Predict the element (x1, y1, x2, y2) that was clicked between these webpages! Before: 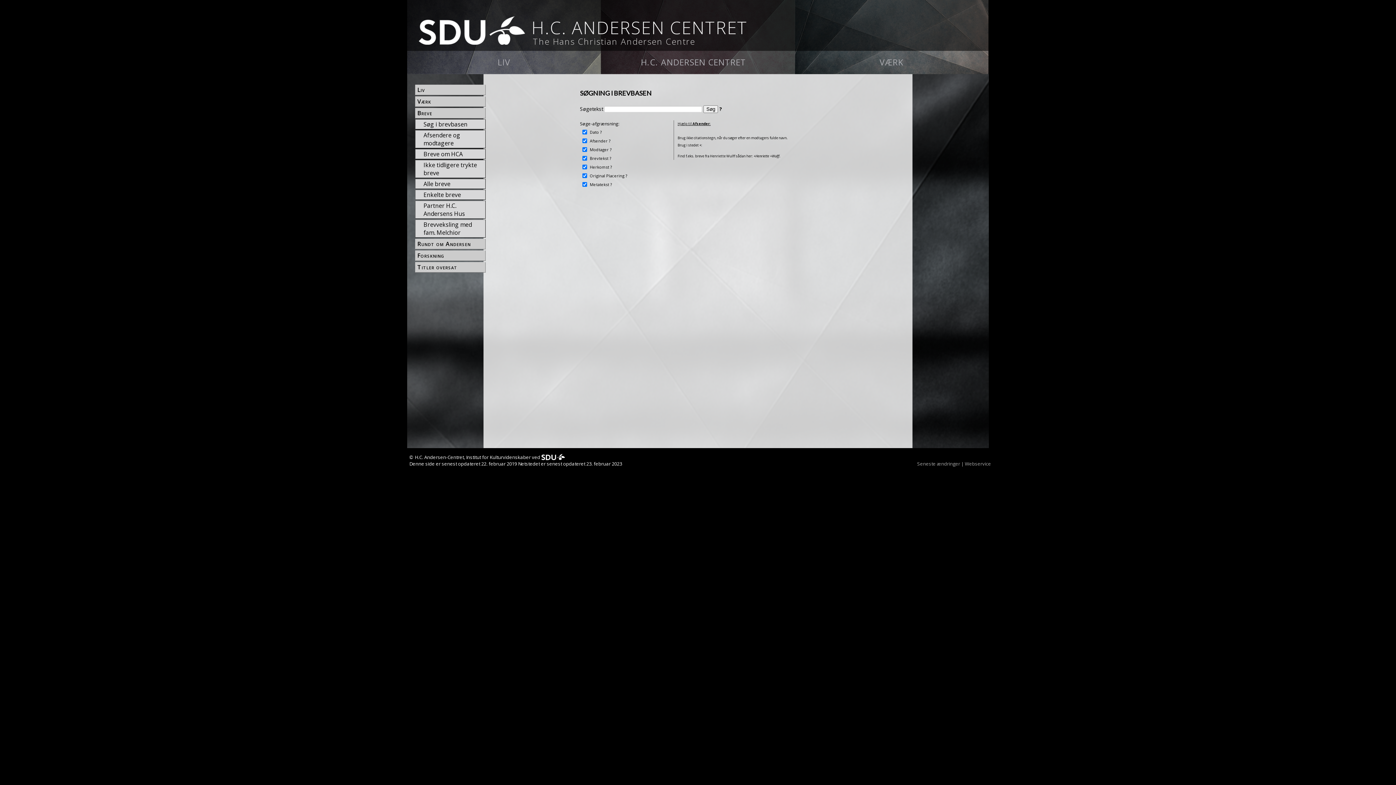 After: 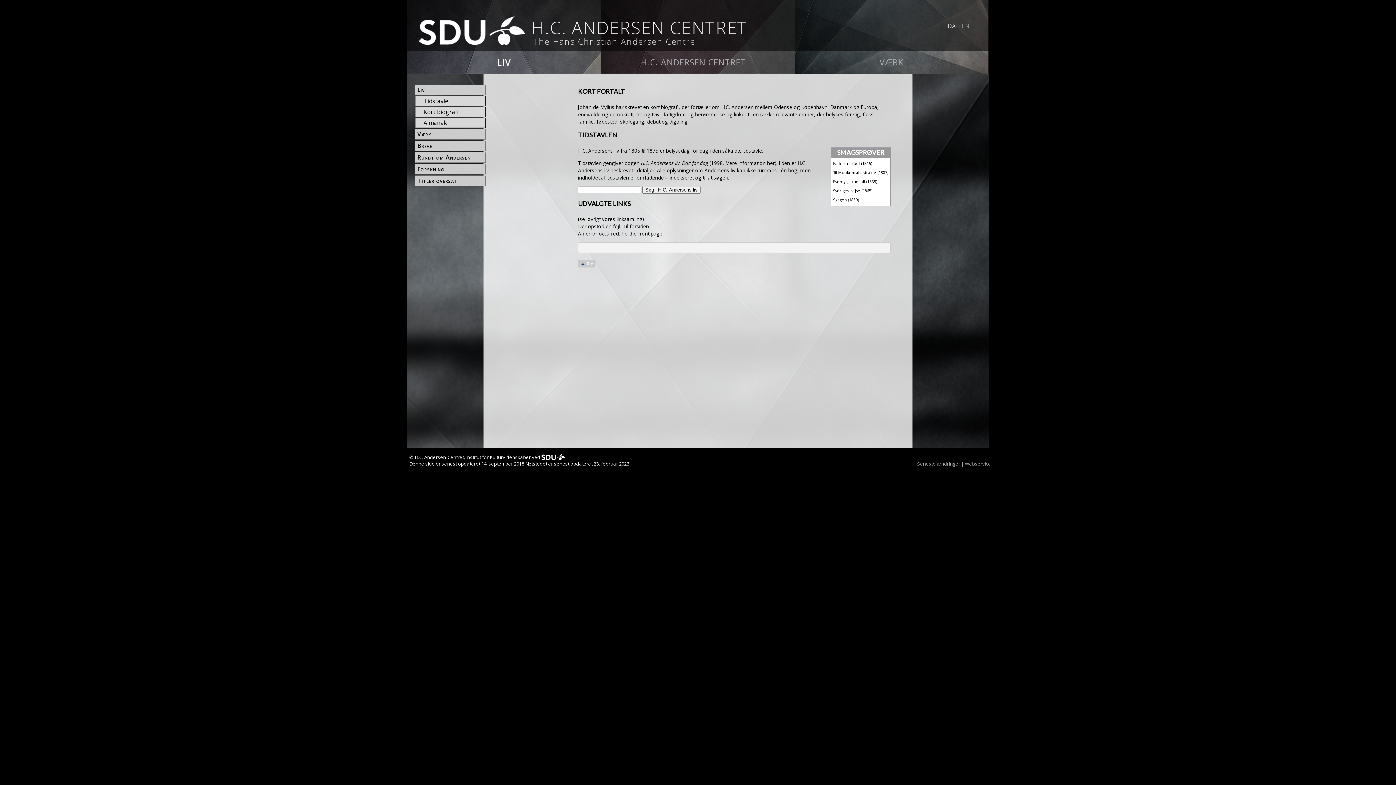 Action: label: Liv bbox: (416, 85, 485, 93)